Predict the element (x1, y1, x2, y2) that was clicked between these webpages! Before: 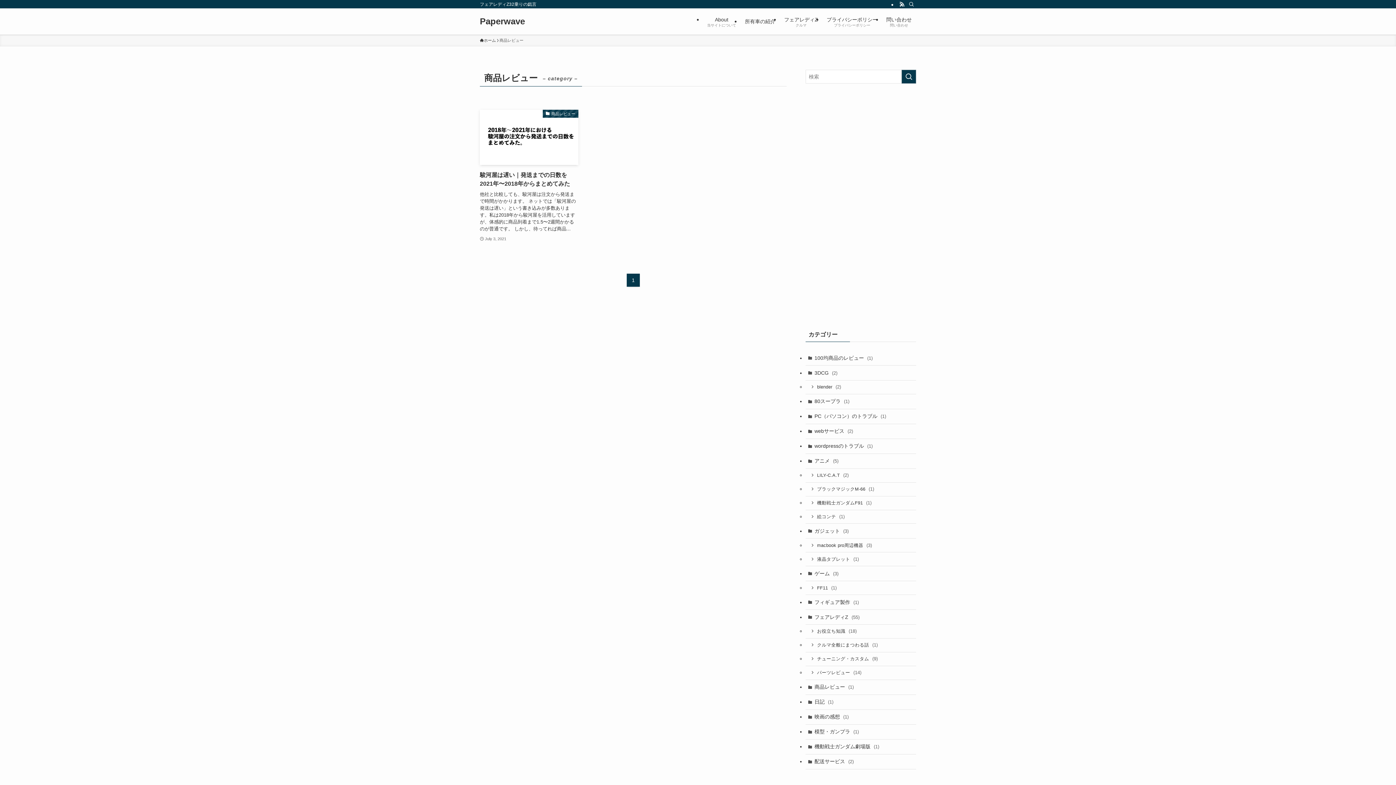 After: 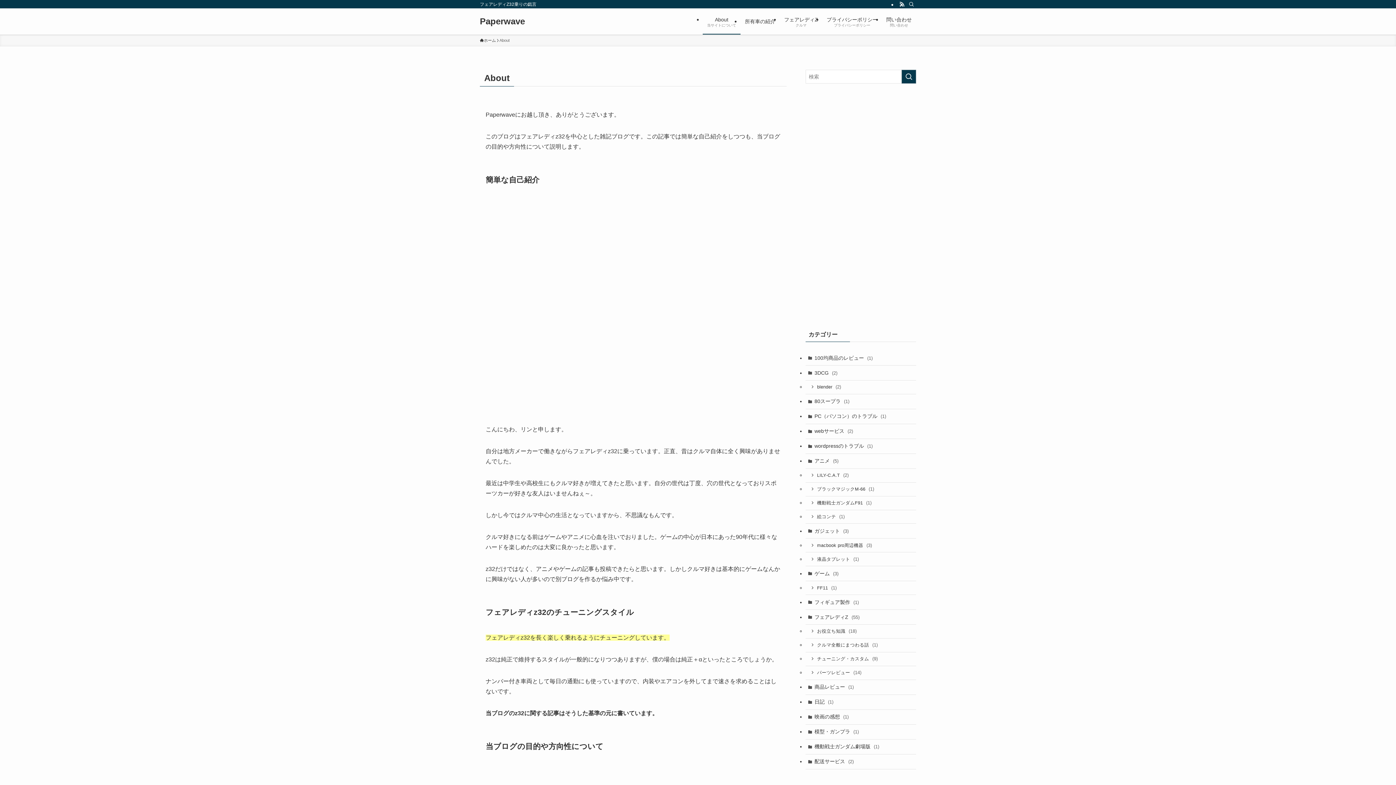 Action: label: About
当サイトについて bbox: (702, 8, 740, 34)